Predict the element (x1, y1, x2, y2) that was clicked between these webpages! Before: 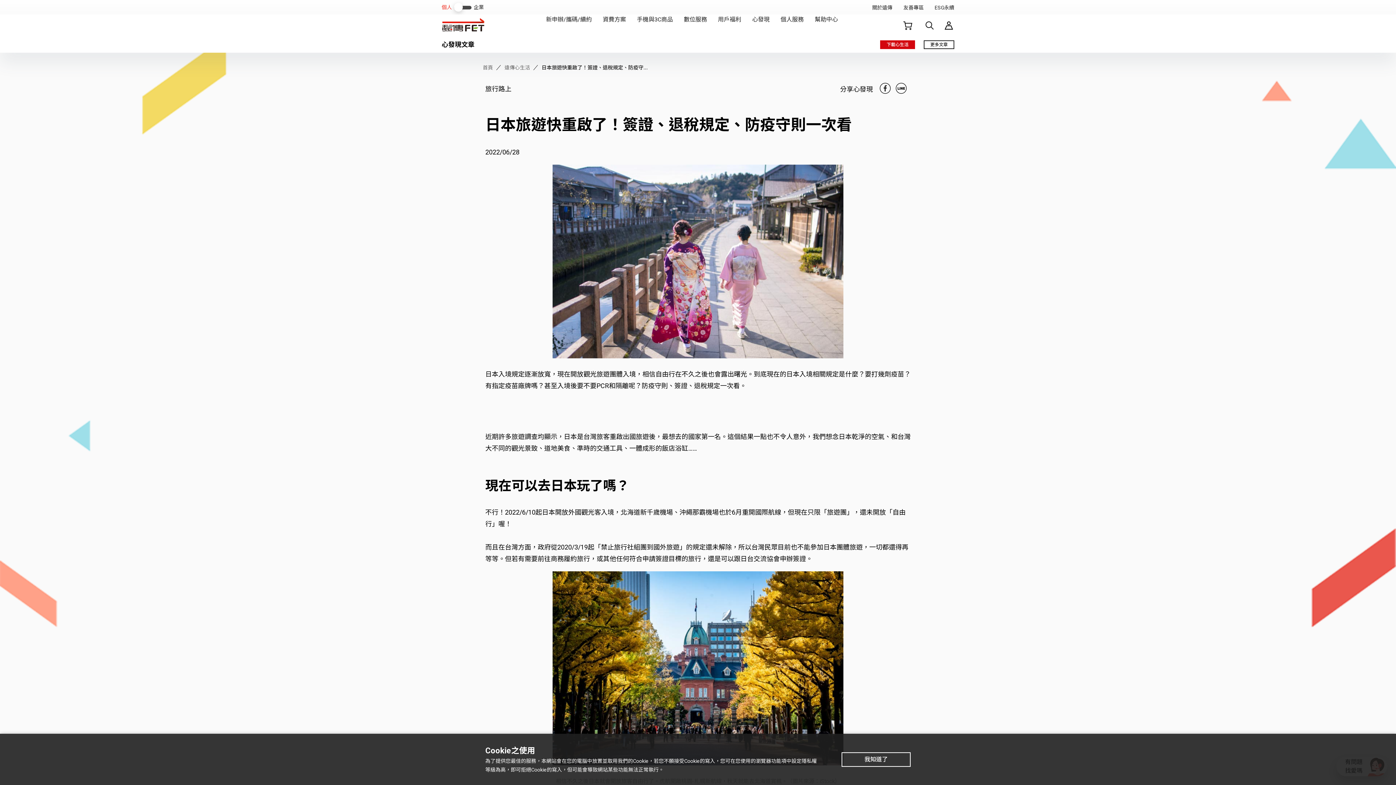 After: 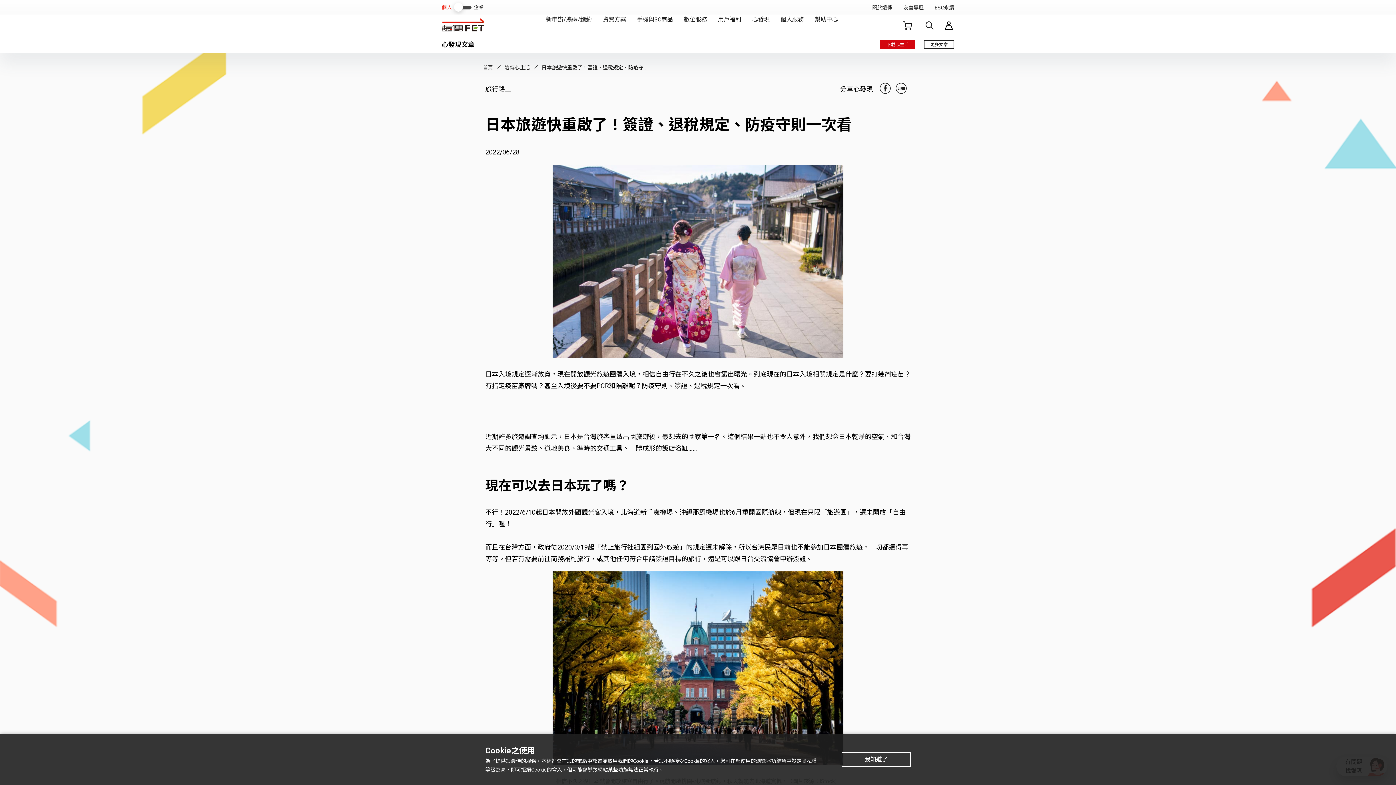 Action: bbox: (536, 63, 653, 70) label: 日本旅遊快重啟了！簽證、退稅規定、防疫守...